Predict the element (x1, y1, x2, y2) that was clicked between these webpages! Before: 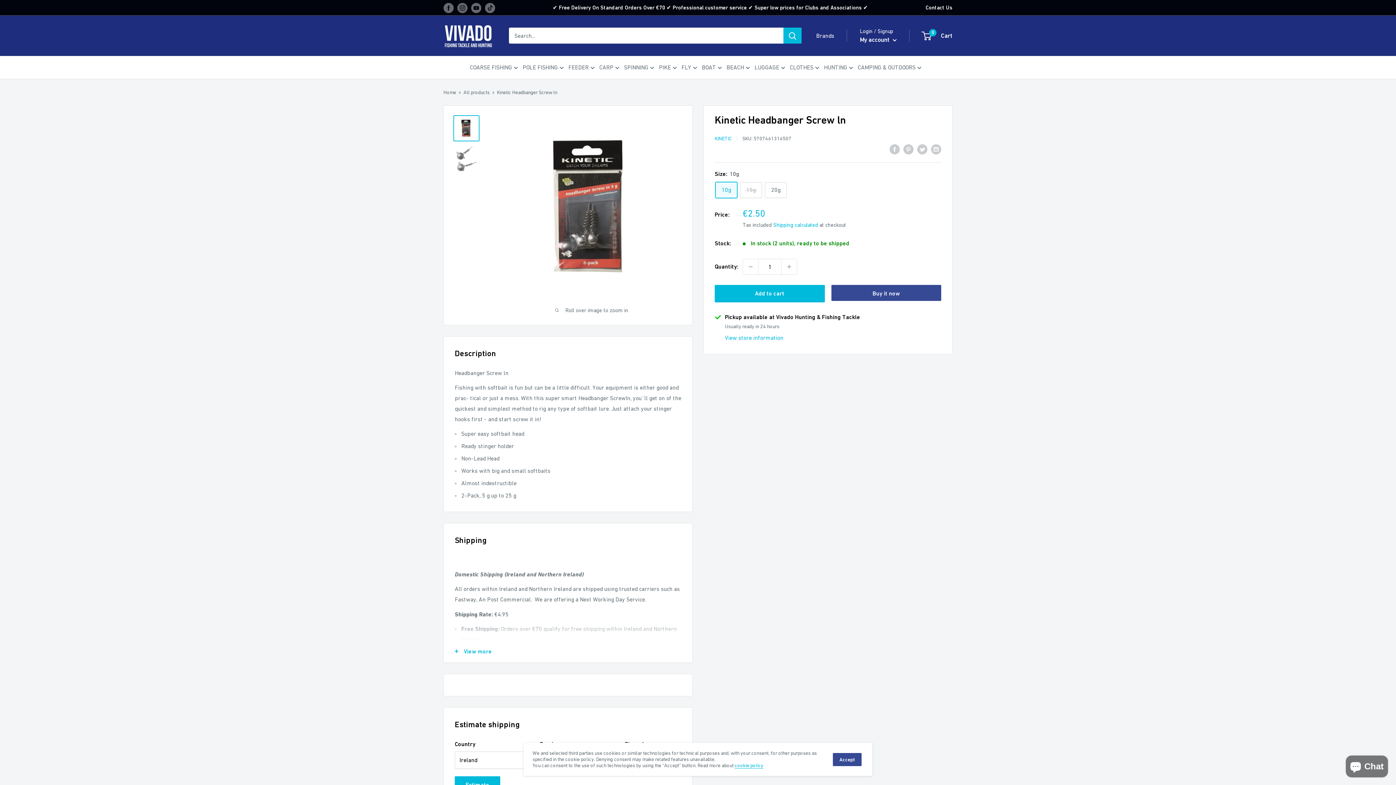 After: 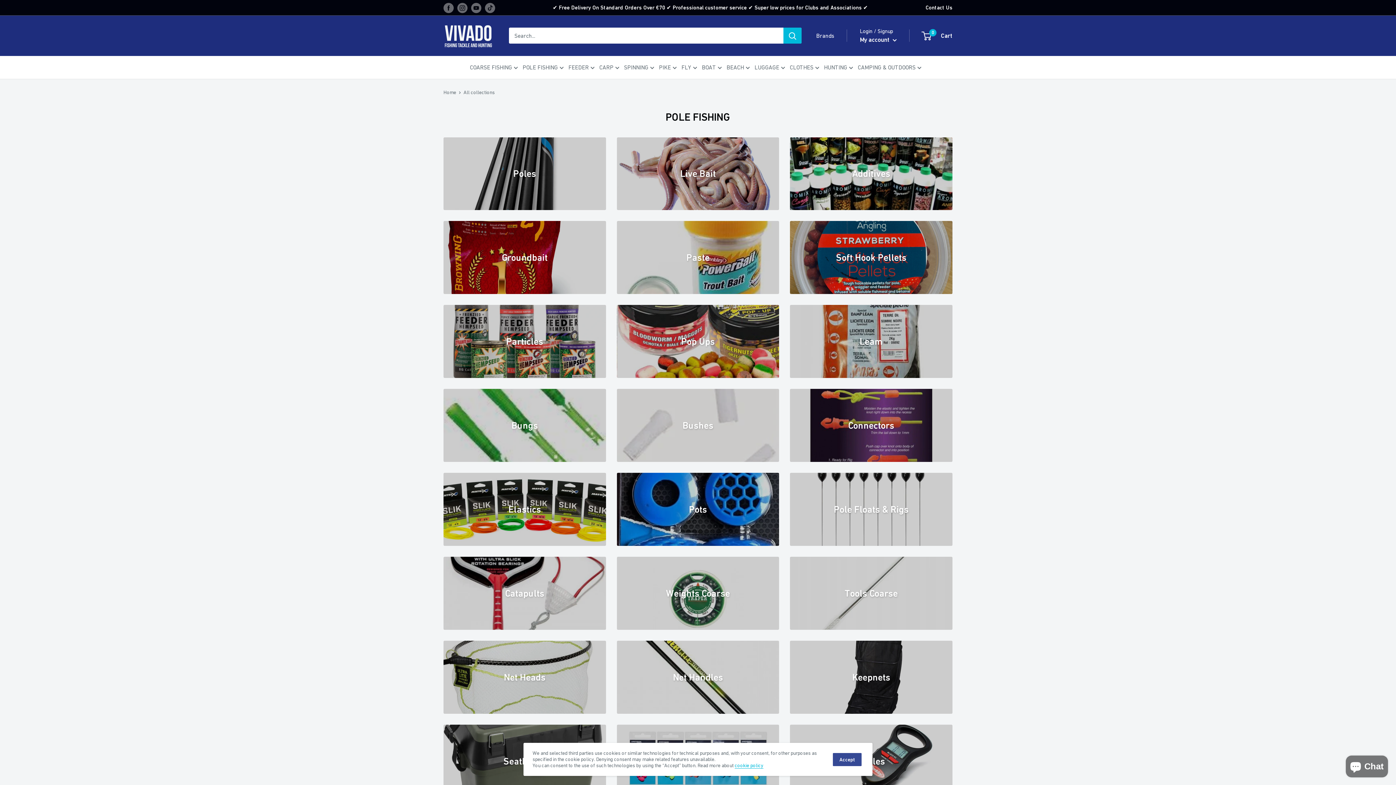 Action: label: POLE FISHING bbox: (522, 62, 563, 72)